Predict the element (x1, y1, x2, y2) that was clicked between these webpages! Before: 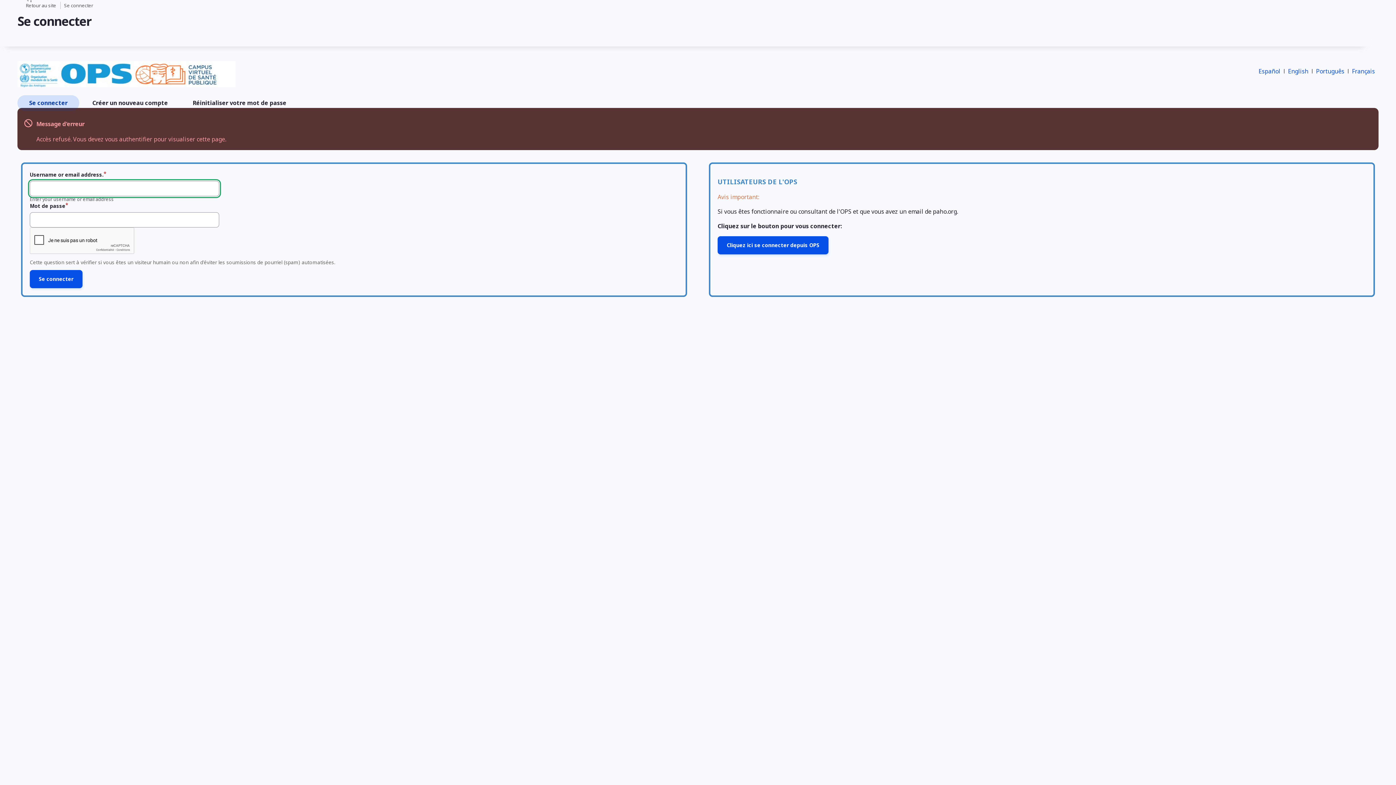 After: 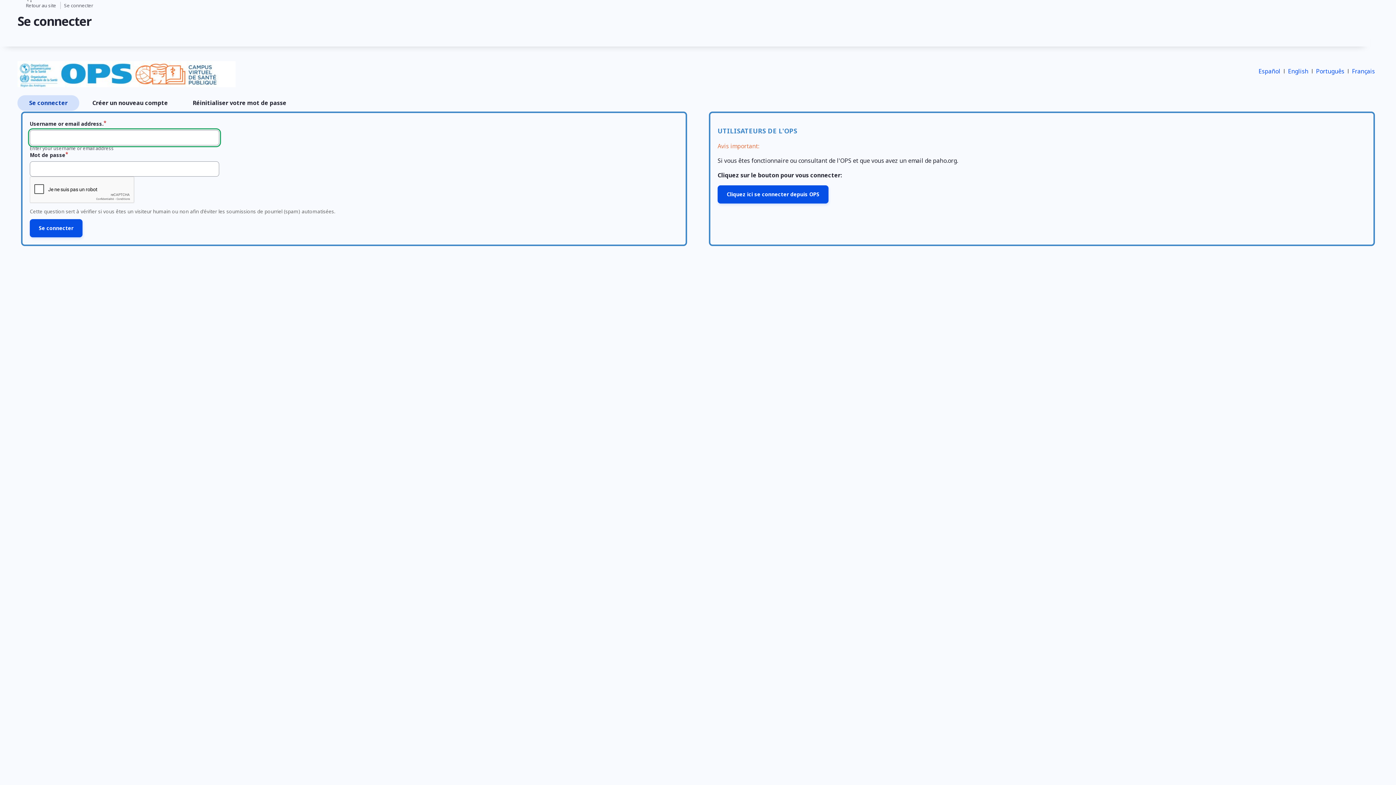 Action: label: Français bbox: (1352, 67, 1375, 75)